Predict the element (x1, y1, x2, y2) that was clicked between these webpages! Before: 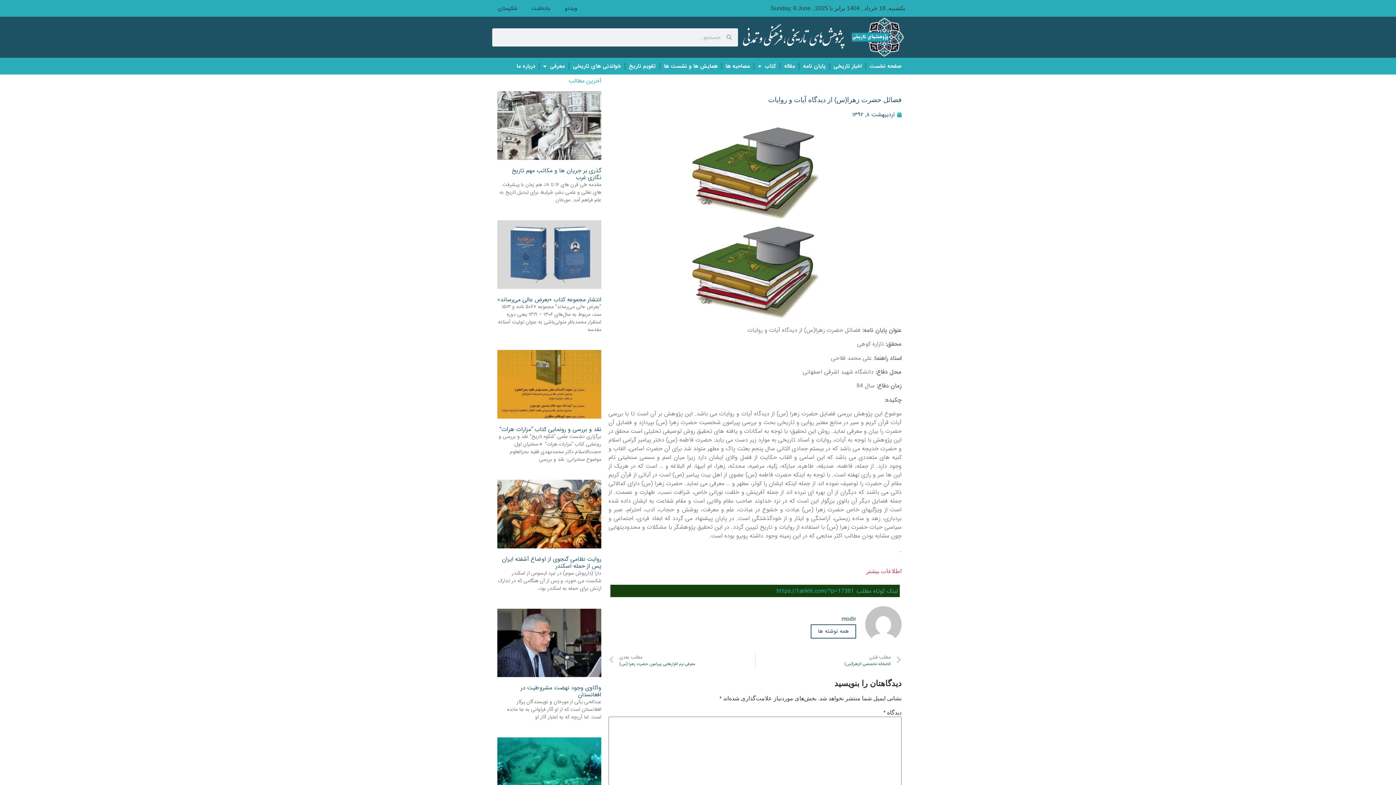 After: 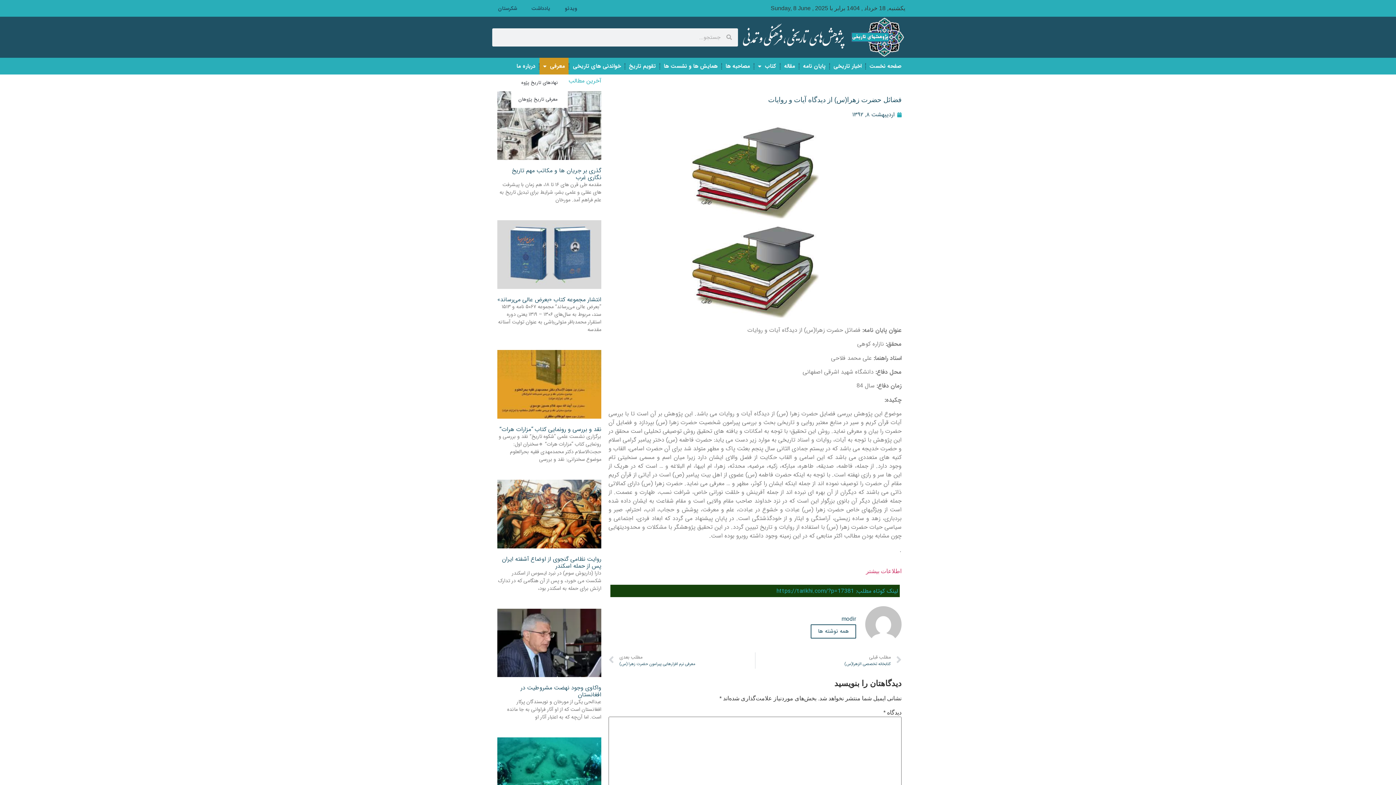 Action: bbox: (539, 57, 568, 74) label: معرفی